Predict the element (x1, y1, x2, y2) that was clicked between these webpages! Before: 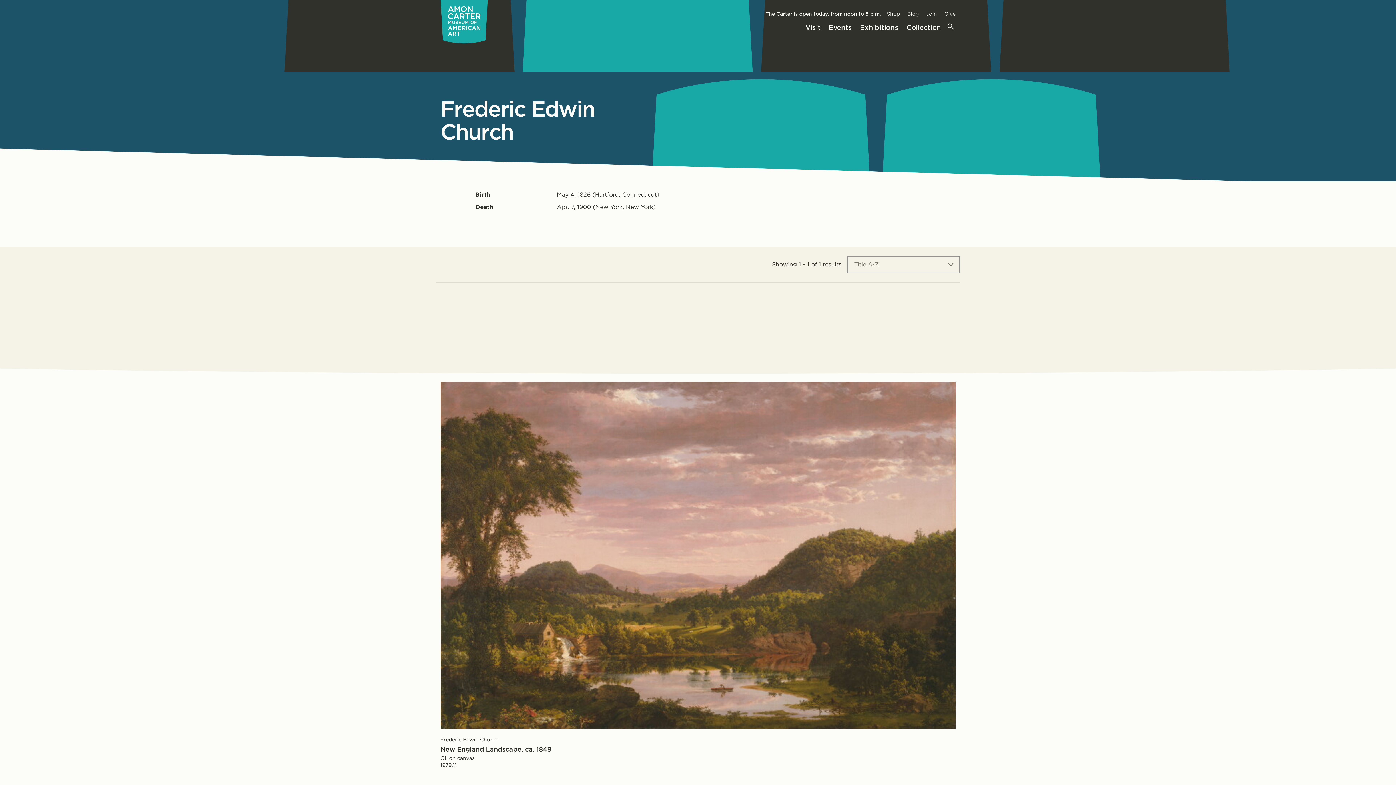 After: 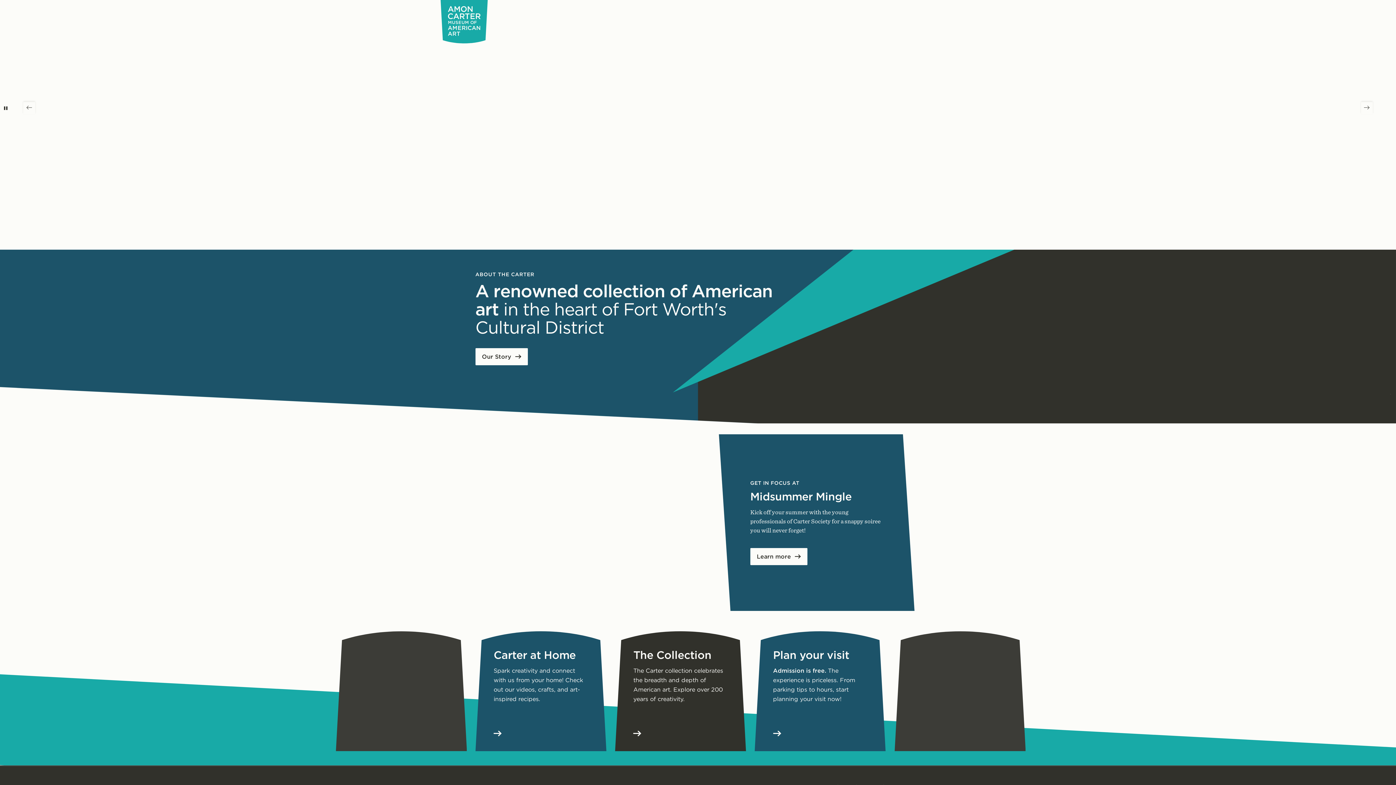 Action: bbox: (440, 0, 488, 43)